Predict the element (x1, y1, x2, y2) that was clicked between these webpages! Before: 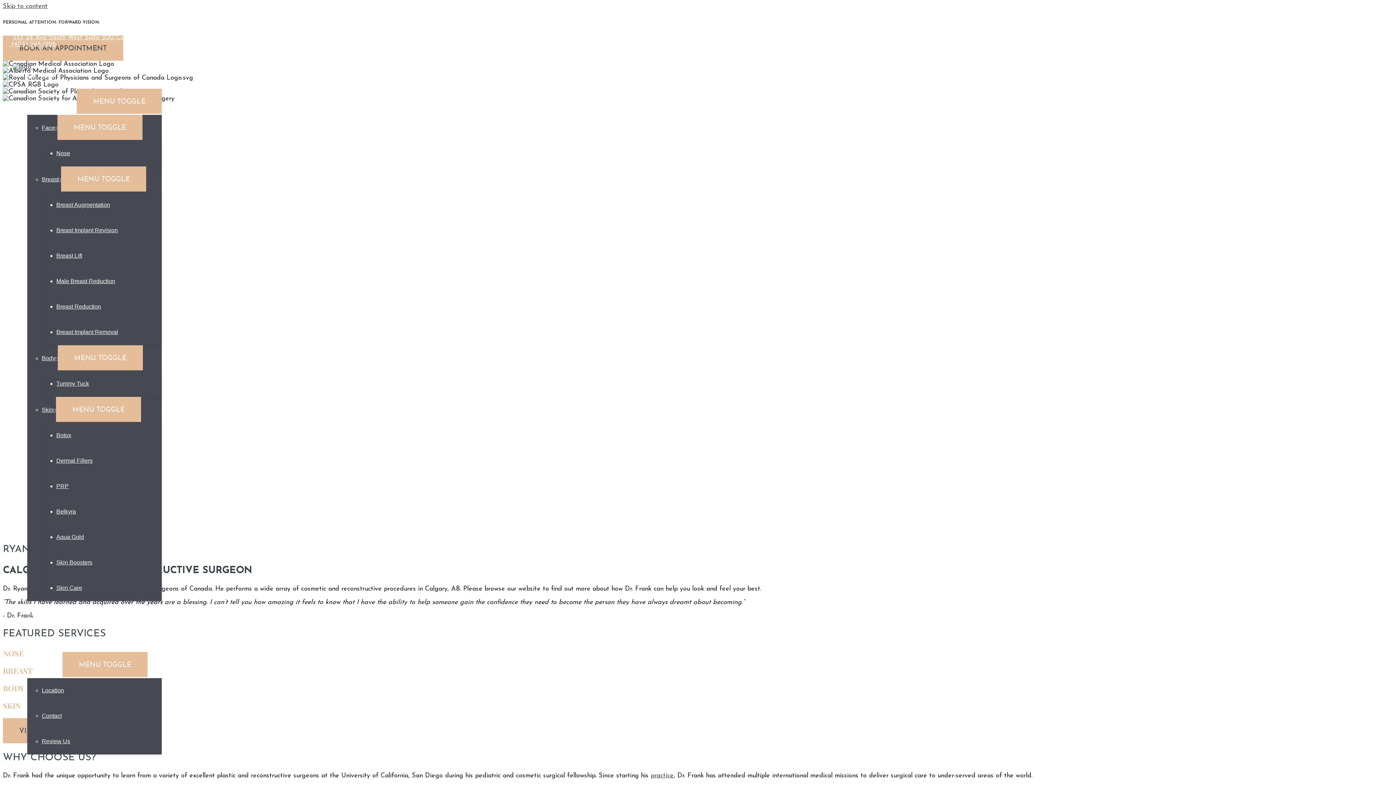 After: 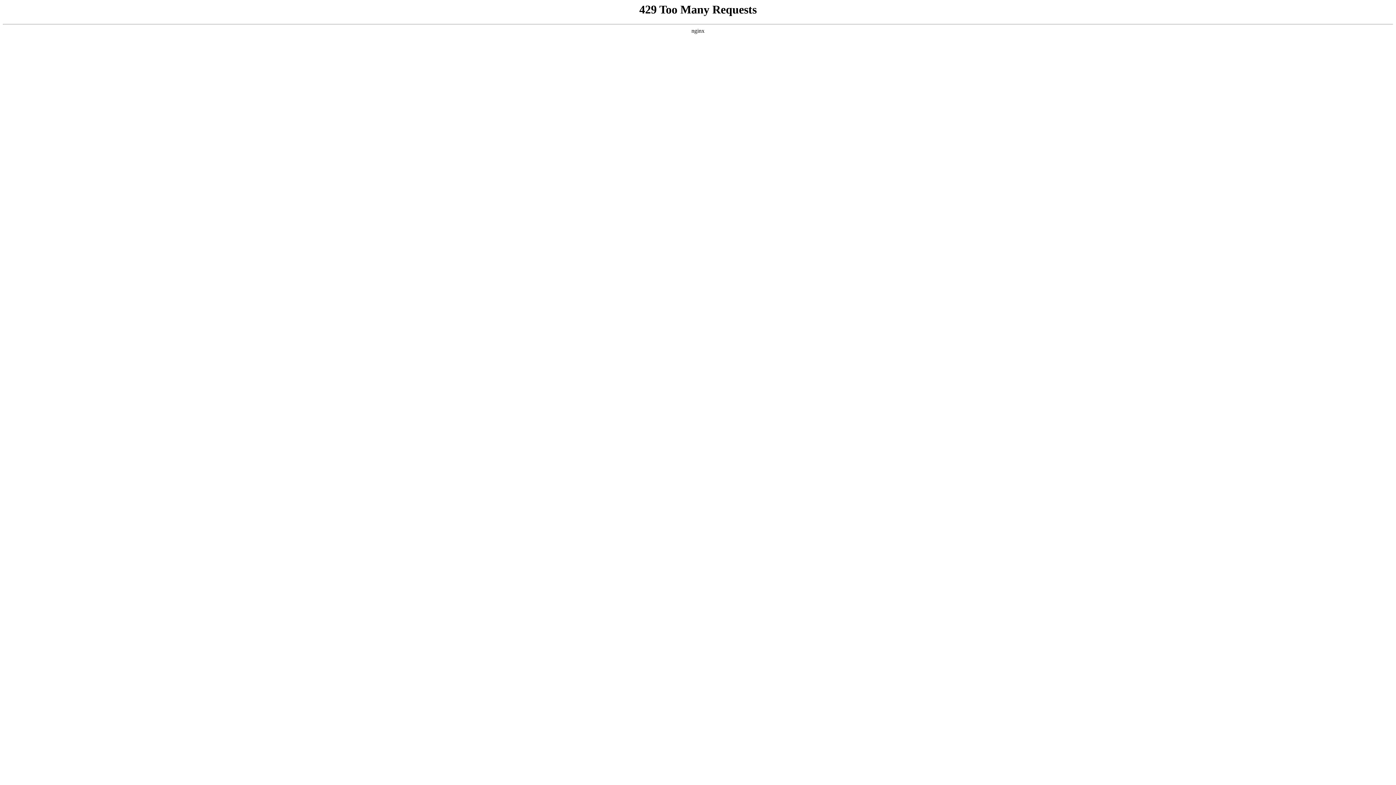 Action: label: Our Services bbox: (27, 98, 76, 105)